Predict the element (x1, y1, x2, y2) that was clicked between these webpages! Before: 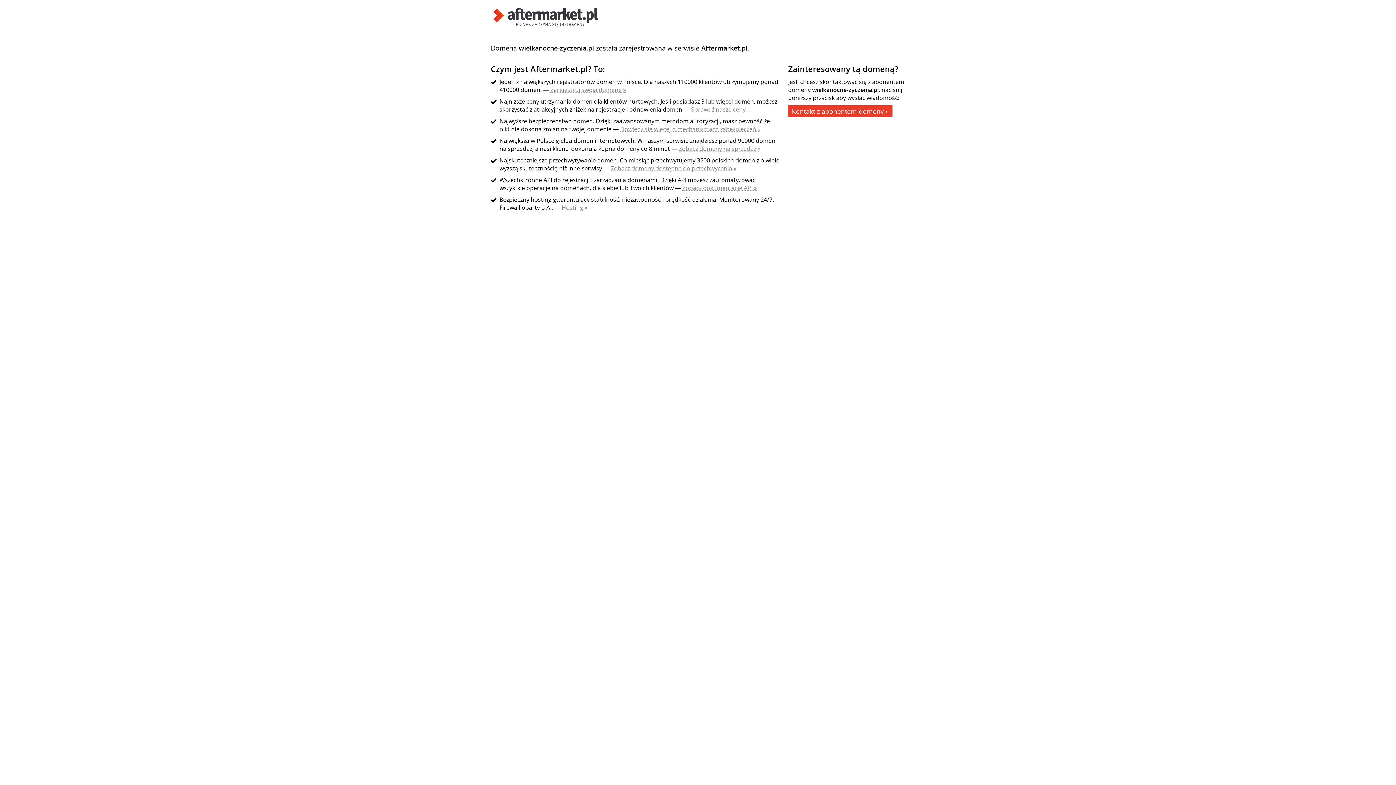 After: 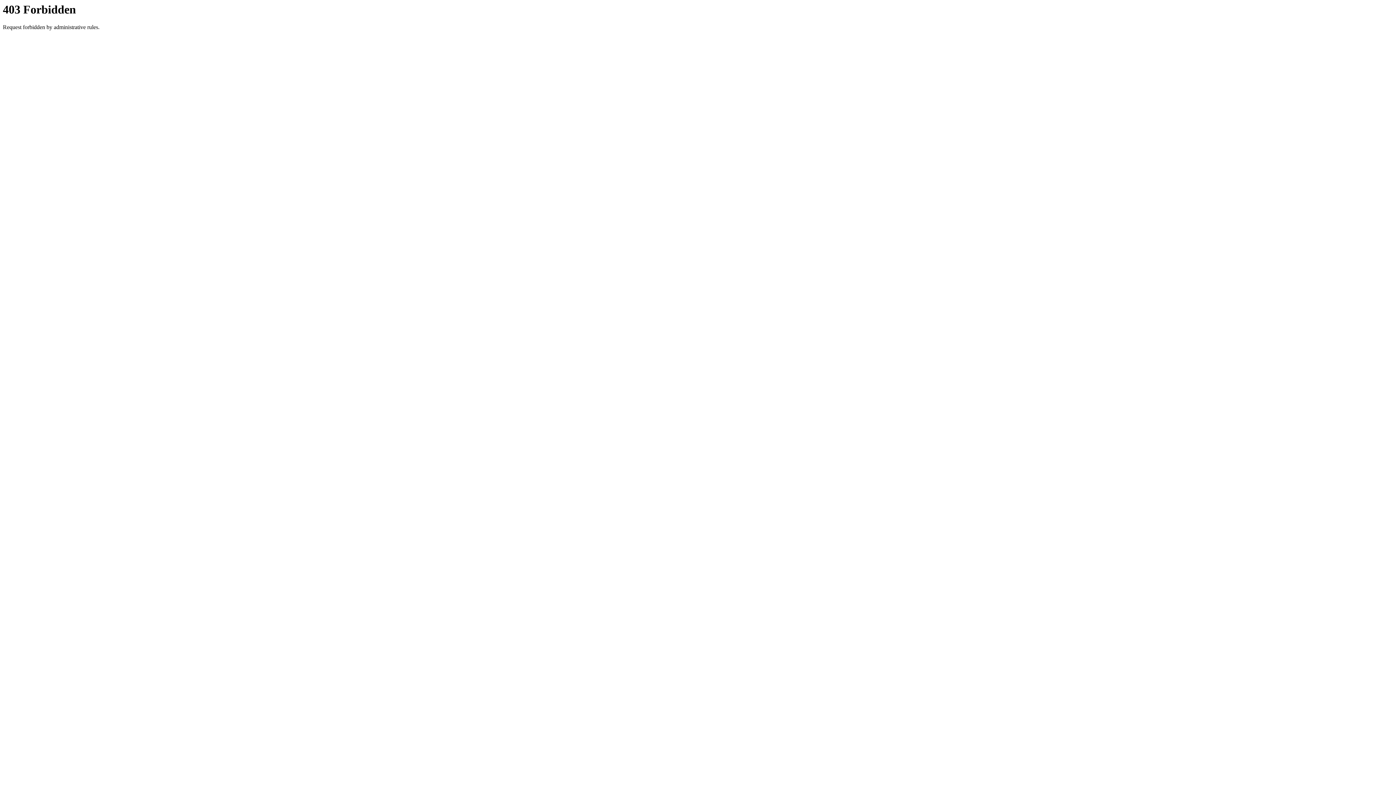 Action: label: Zobacz domeny dostępne do przechwycenia » bbox: (610, 164, 736, 172)